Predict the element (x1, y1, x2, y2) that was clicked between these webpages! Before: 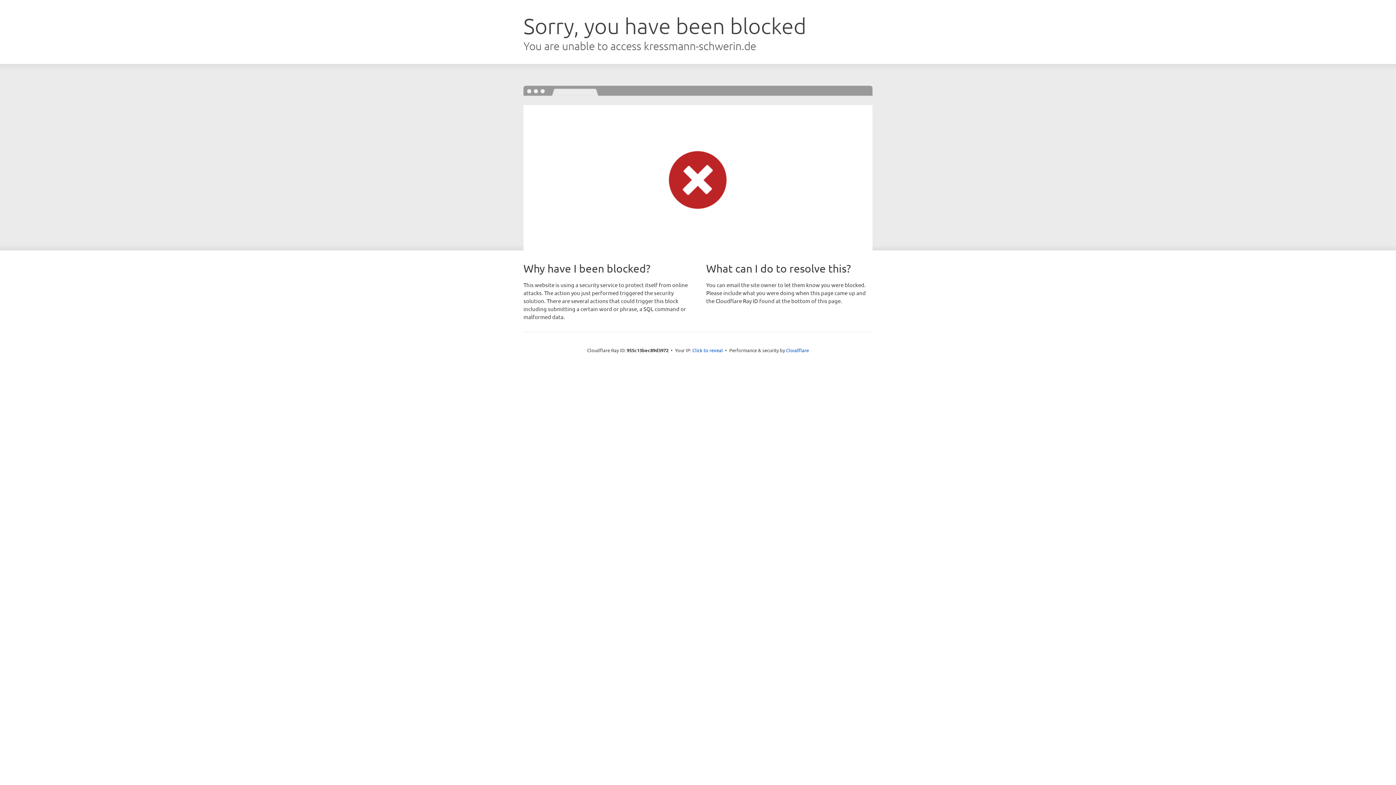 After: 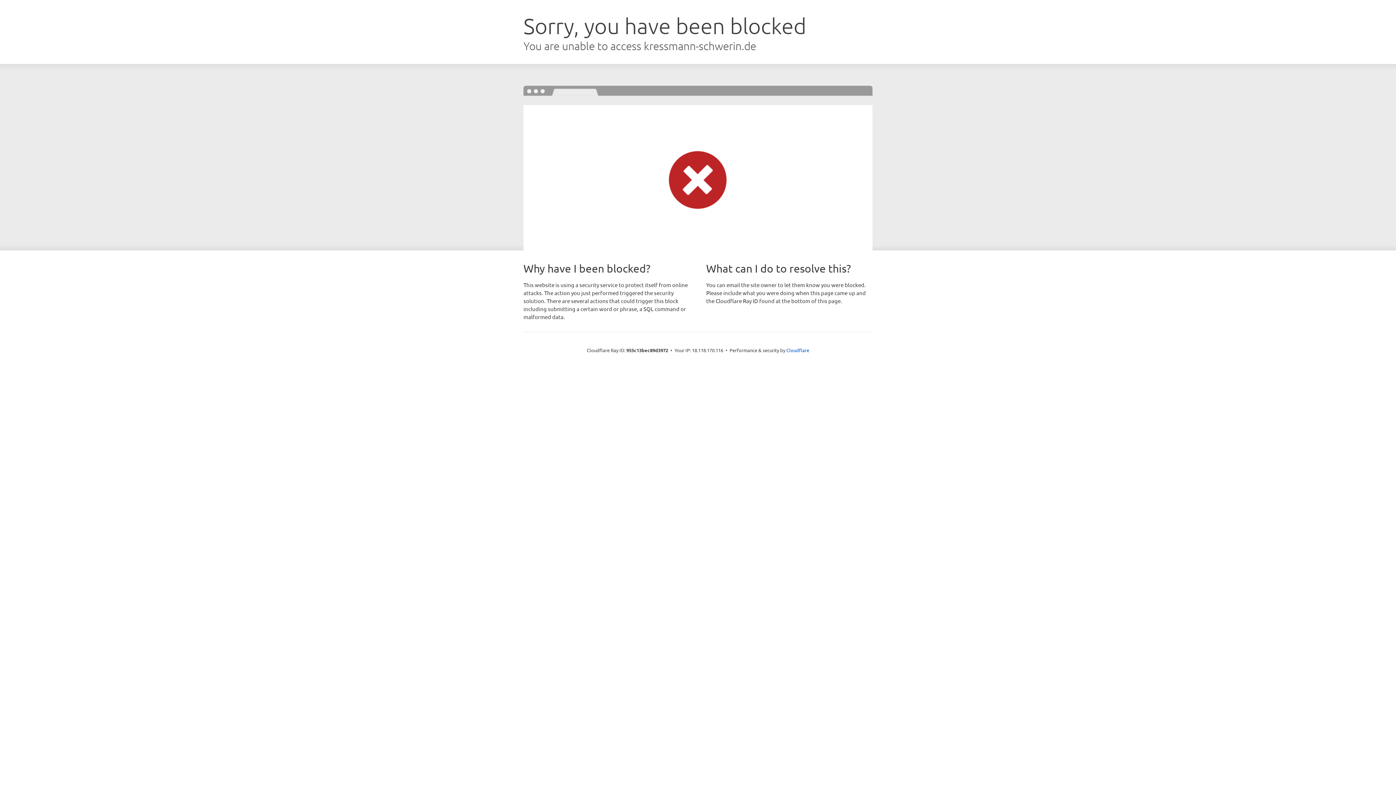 Action: bbox: (692, 346, 723, 353) label: Click to reveal